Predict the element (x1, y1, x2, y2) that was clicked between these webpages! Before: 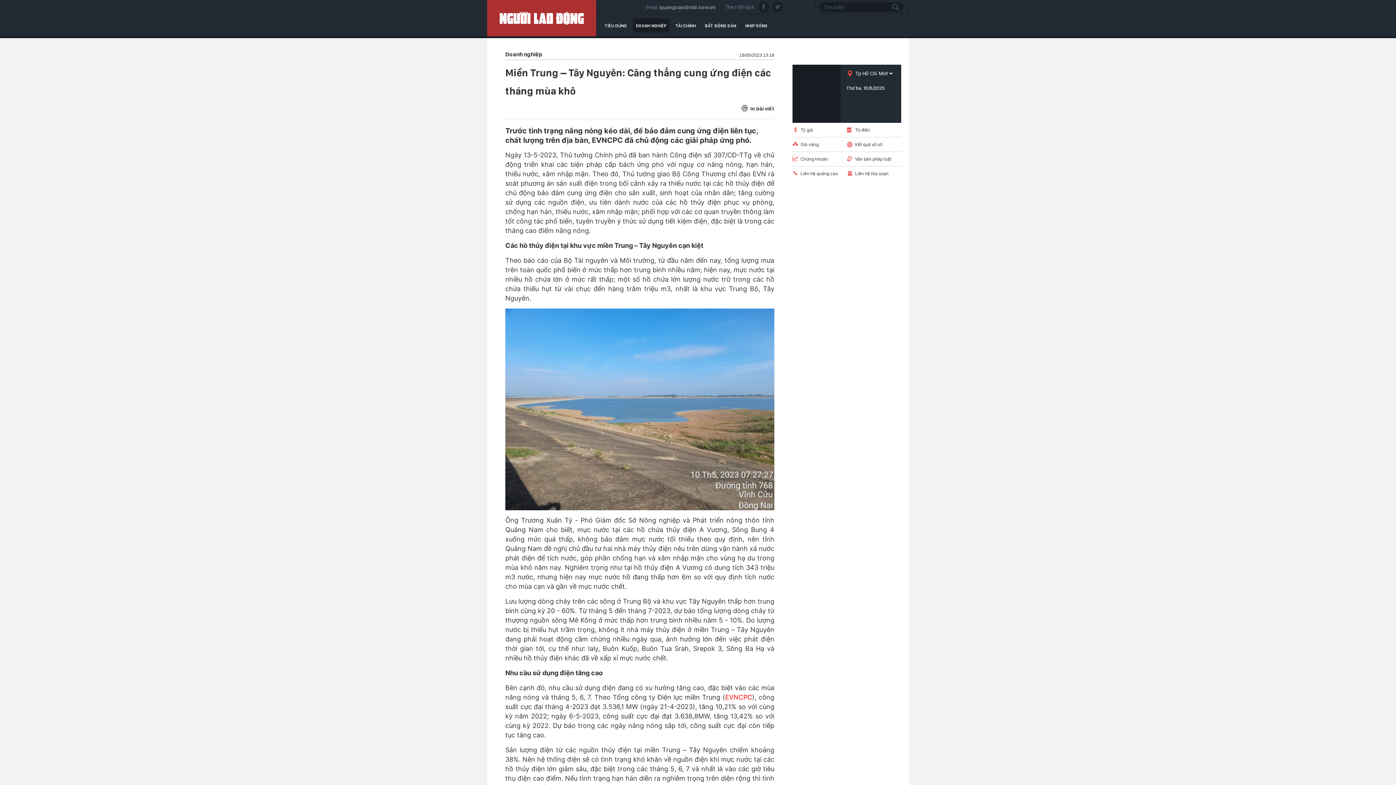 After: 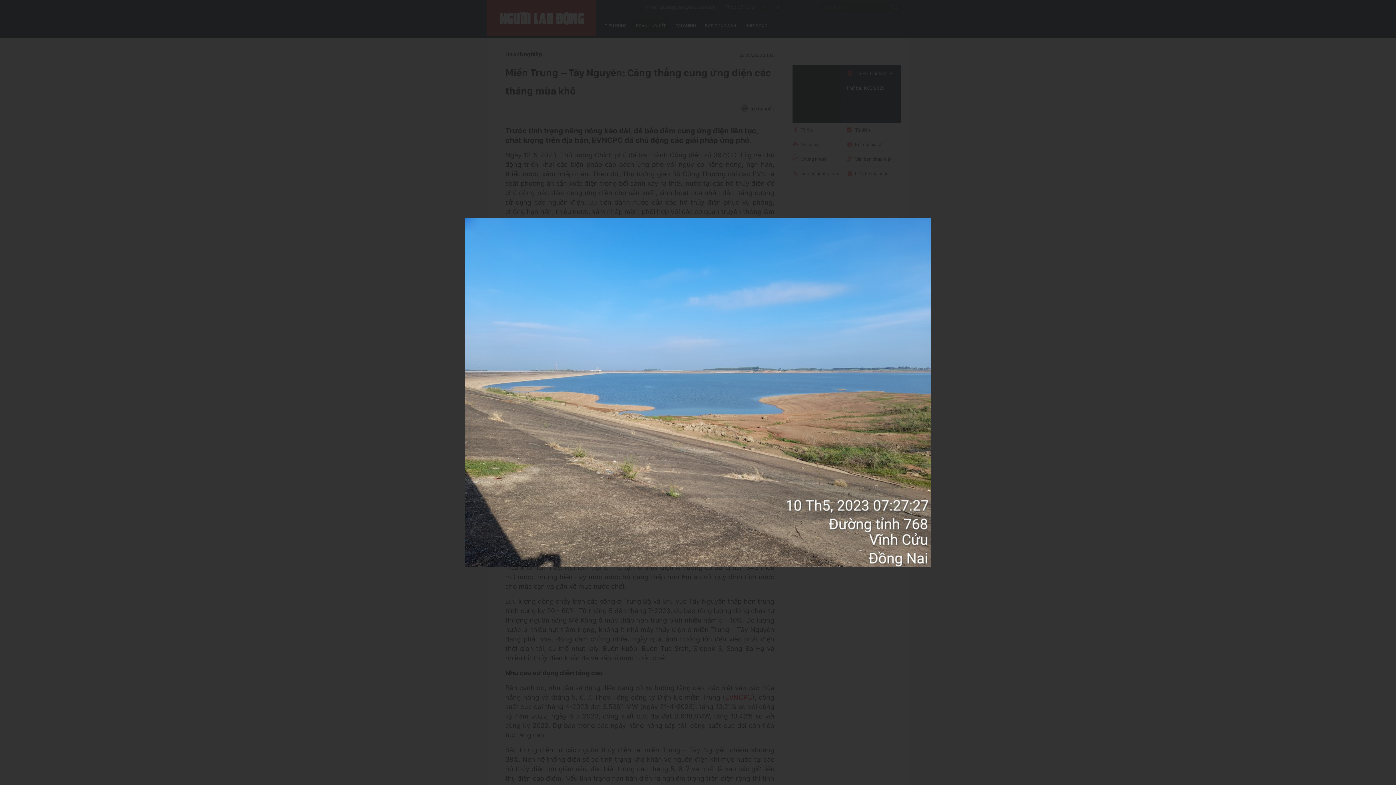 Action: bbox: (505, 308, 774, 510)